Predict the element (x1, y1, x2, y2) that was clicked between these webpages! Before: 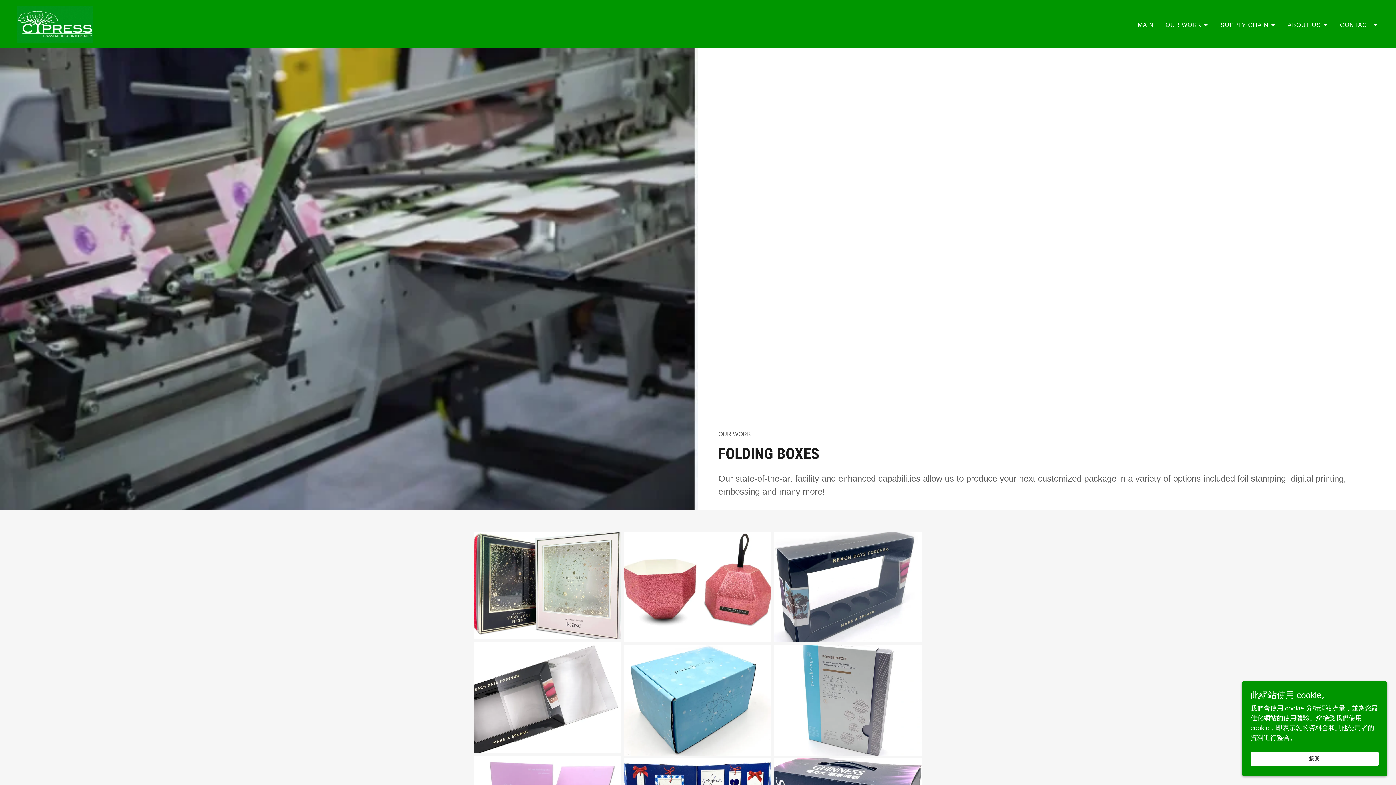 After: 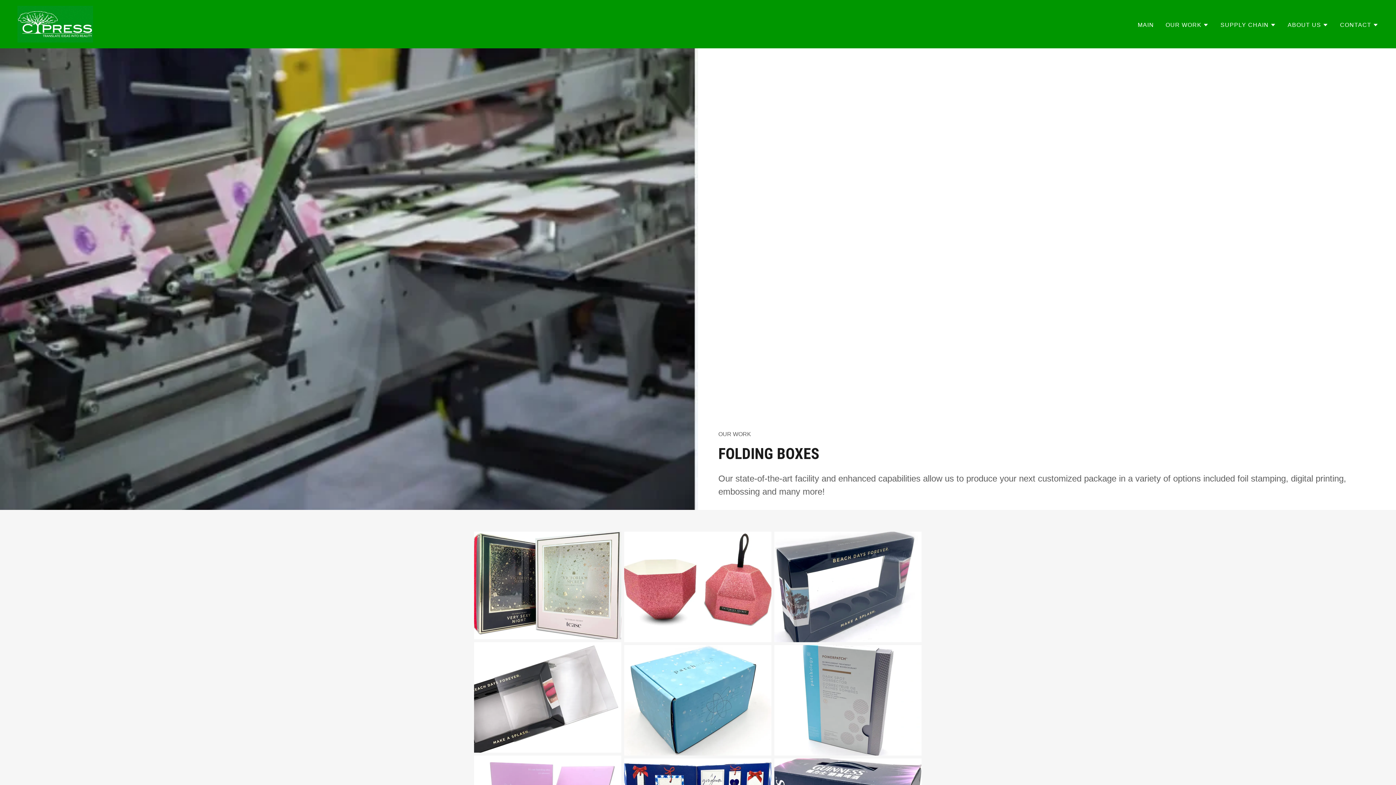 Action: bbox: (1250, 752, 1378, 766) label: 接受